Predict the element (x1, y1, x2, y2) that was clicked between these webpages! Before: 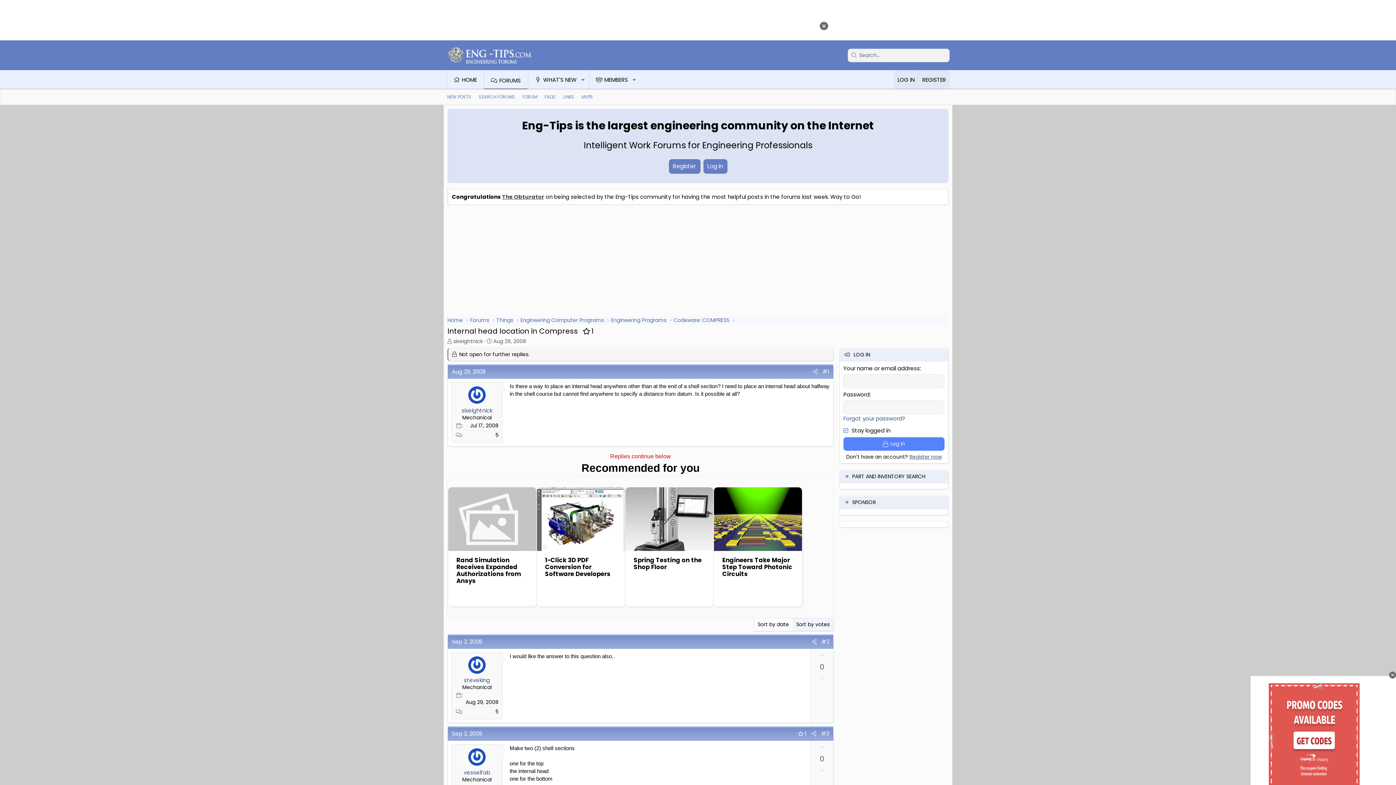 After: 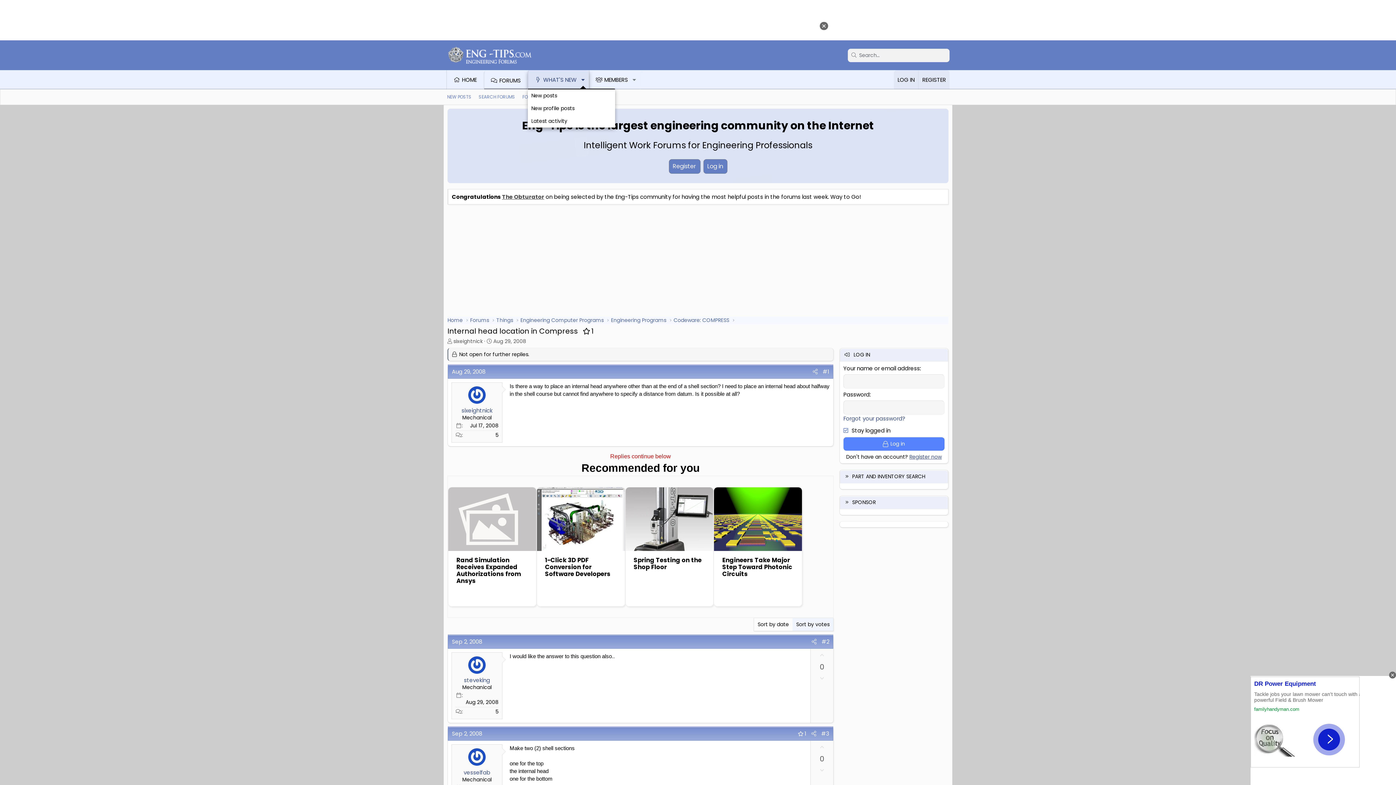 Action: label: Toggle expanded bbox: (577, 70, 588, 89)